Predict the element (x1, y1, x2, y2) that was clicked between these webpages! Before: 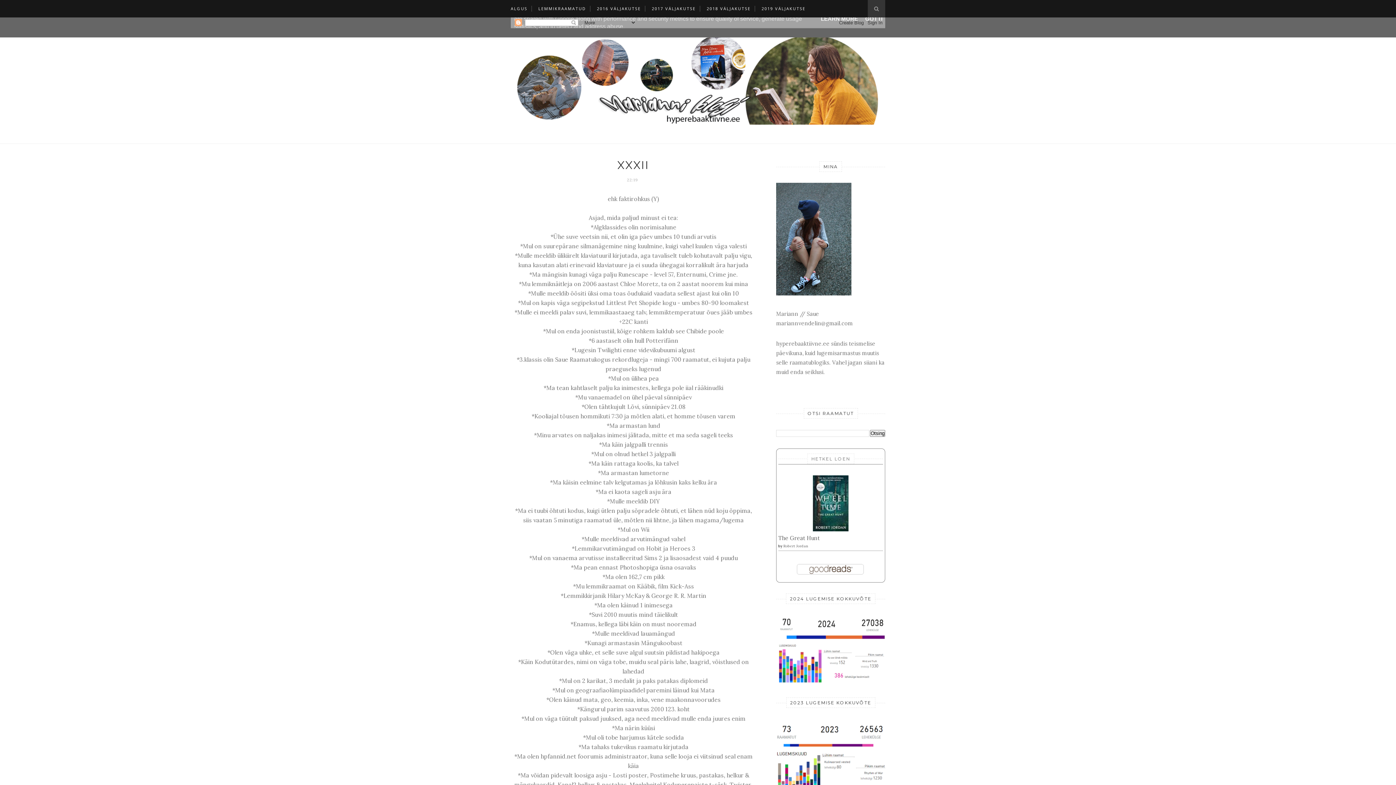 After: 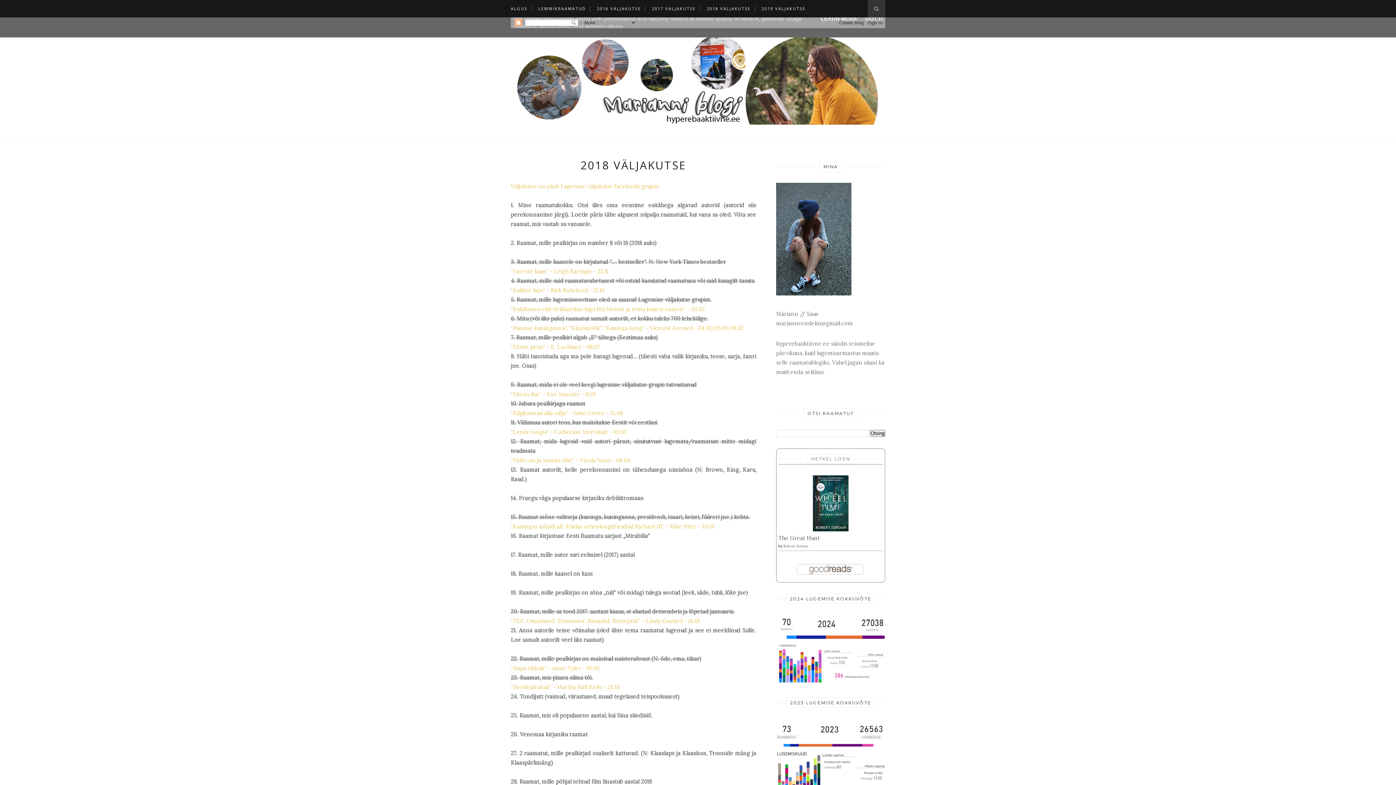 Action: label: 2018 VÄLJAKUTSE bbox: (706, 0, 750, 17)